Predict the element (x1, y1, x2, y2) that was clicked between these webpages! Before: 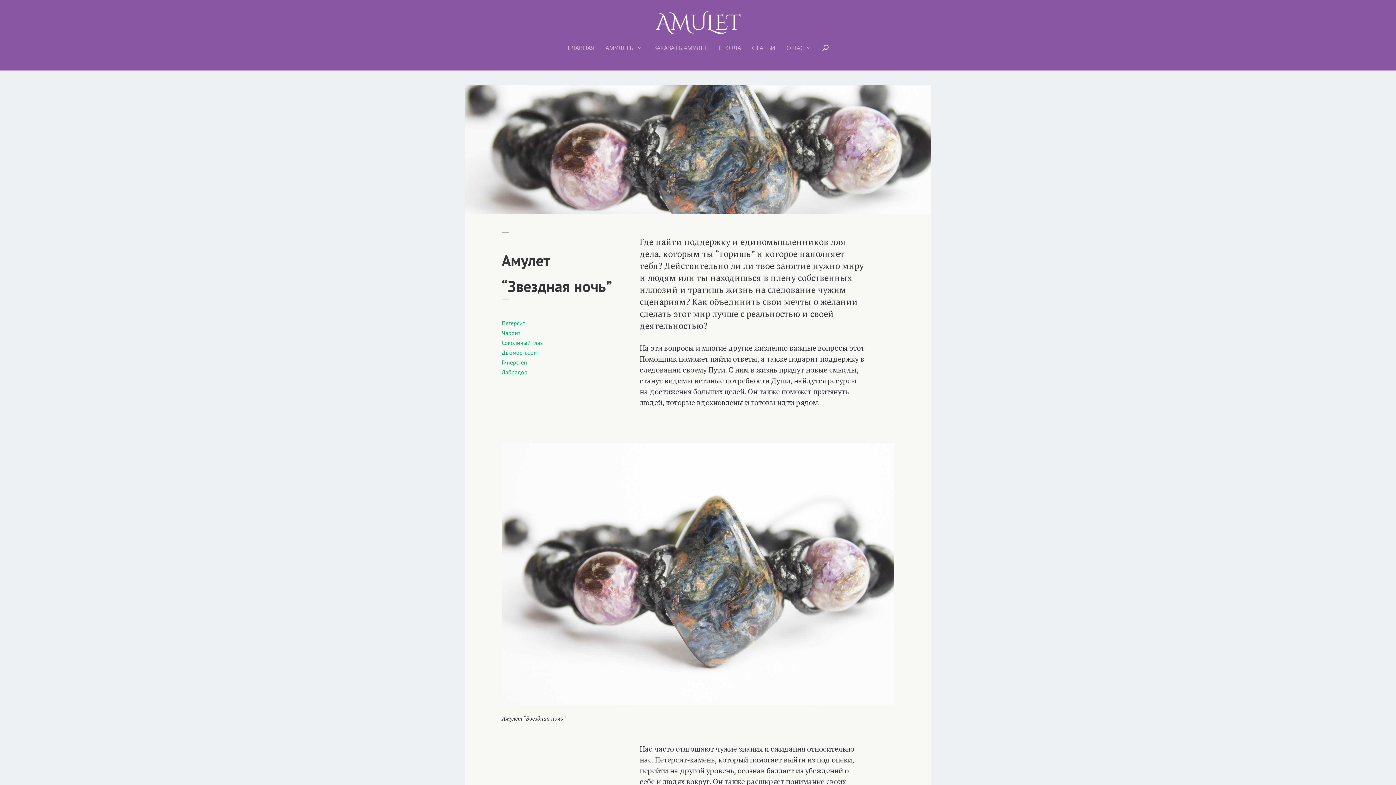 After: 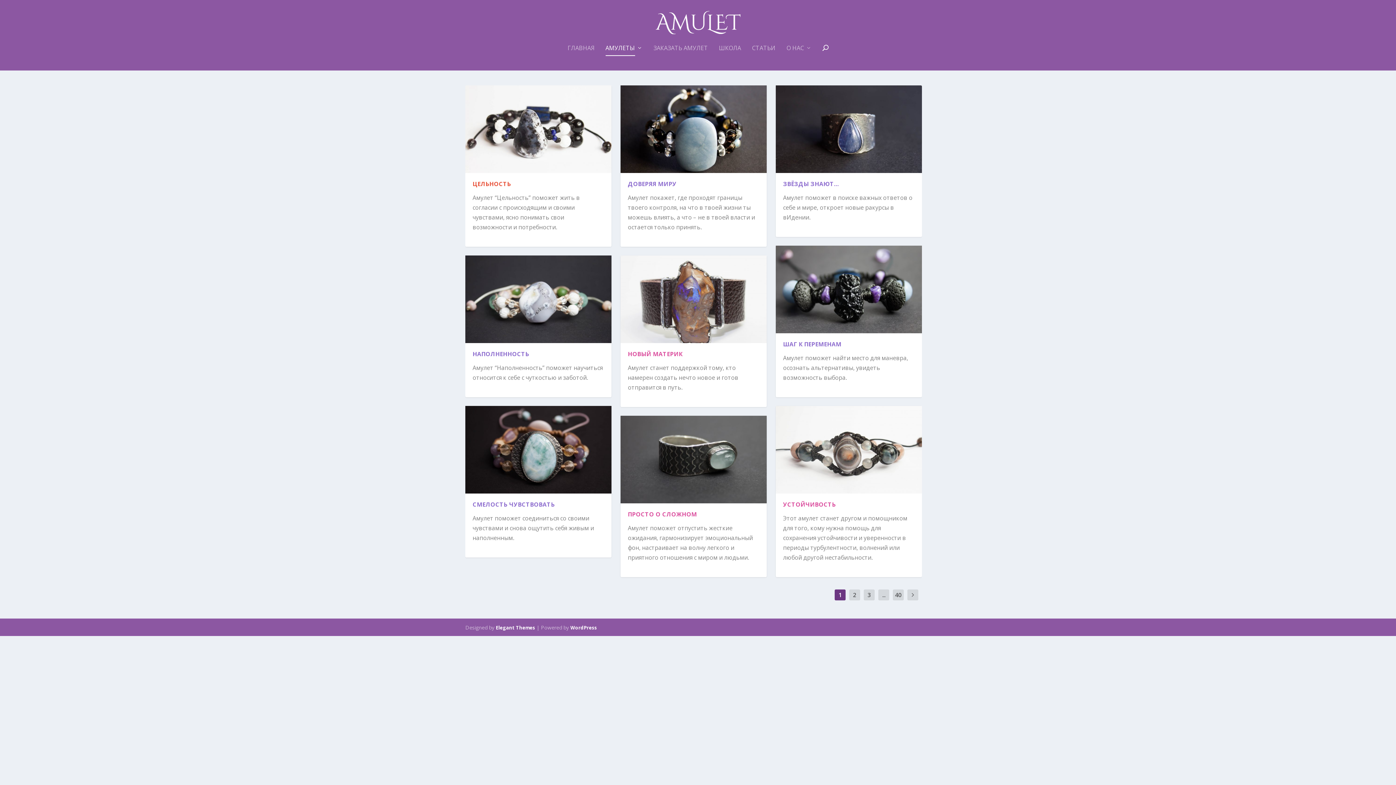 Action: bbox: (605, 45, 642, 70) label: АМУЛЕТЫ